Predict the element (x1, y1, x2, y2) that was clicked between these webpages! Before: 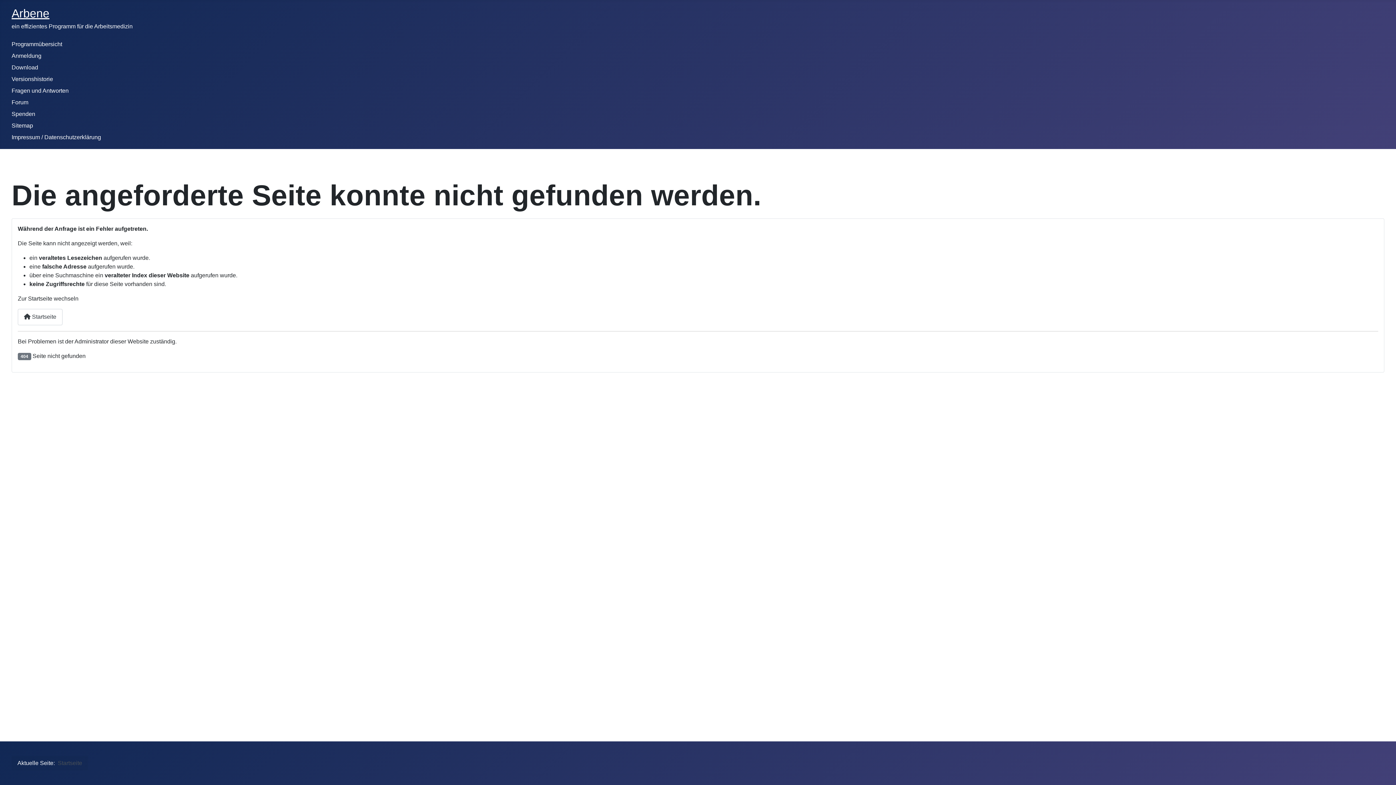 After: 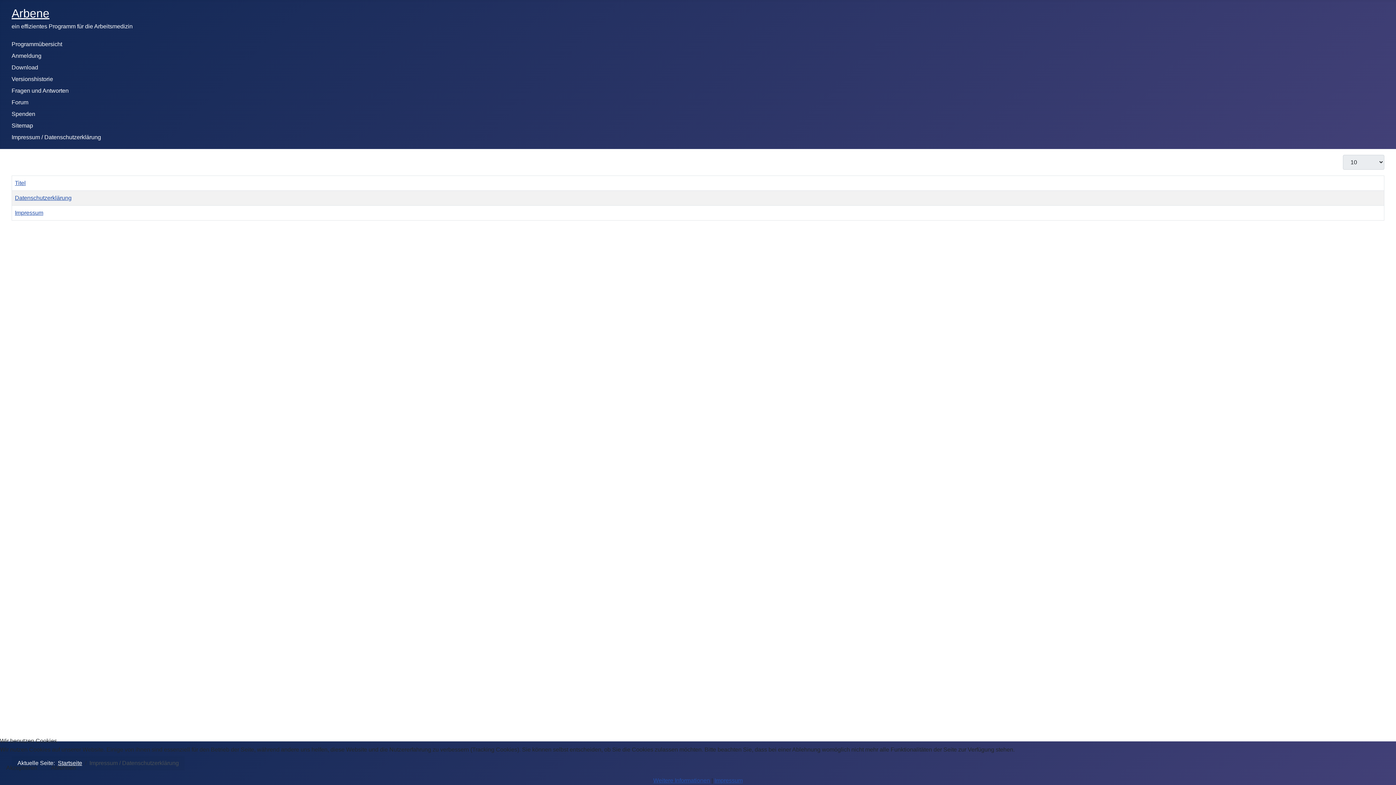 Action: label: Impressum / Datenschutzerklärung bbox: (11, 134, 101, 140)